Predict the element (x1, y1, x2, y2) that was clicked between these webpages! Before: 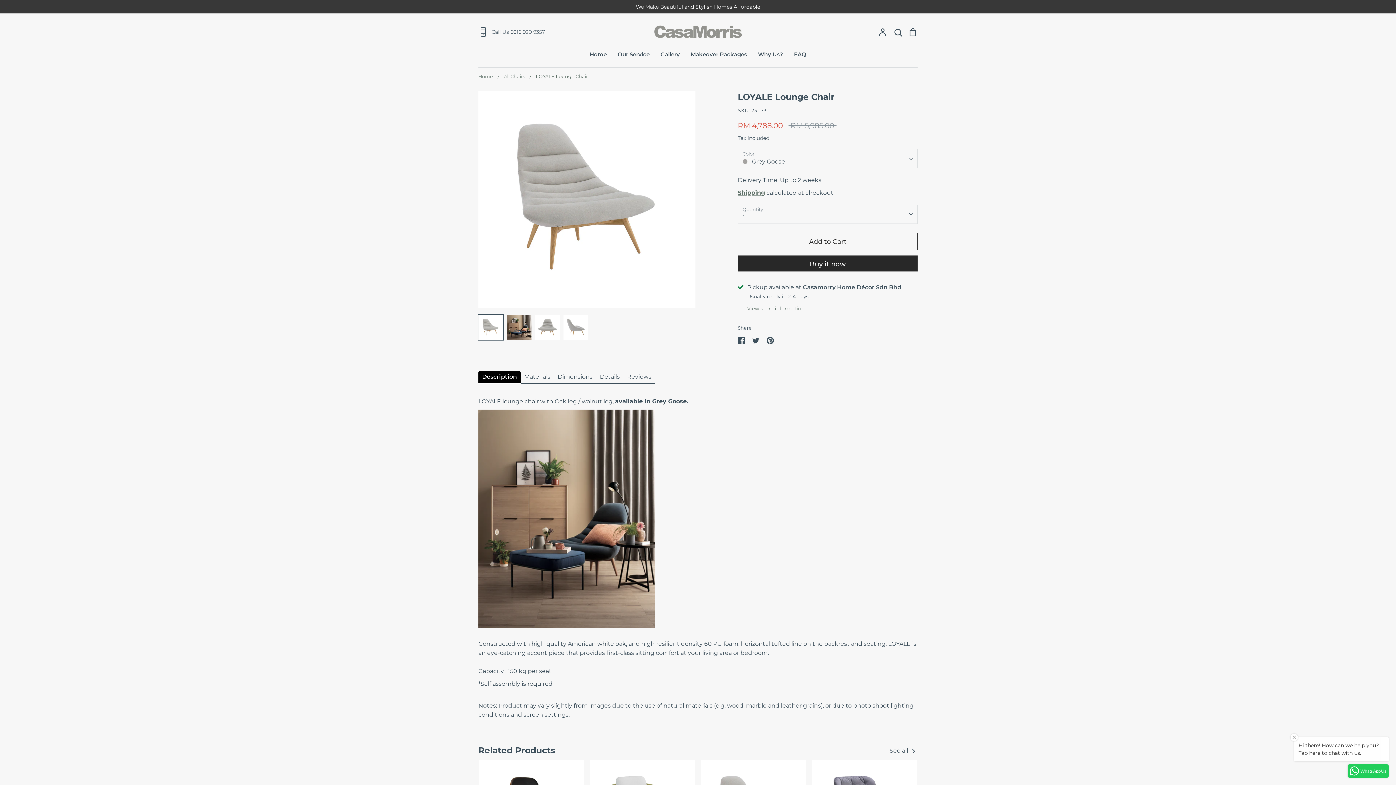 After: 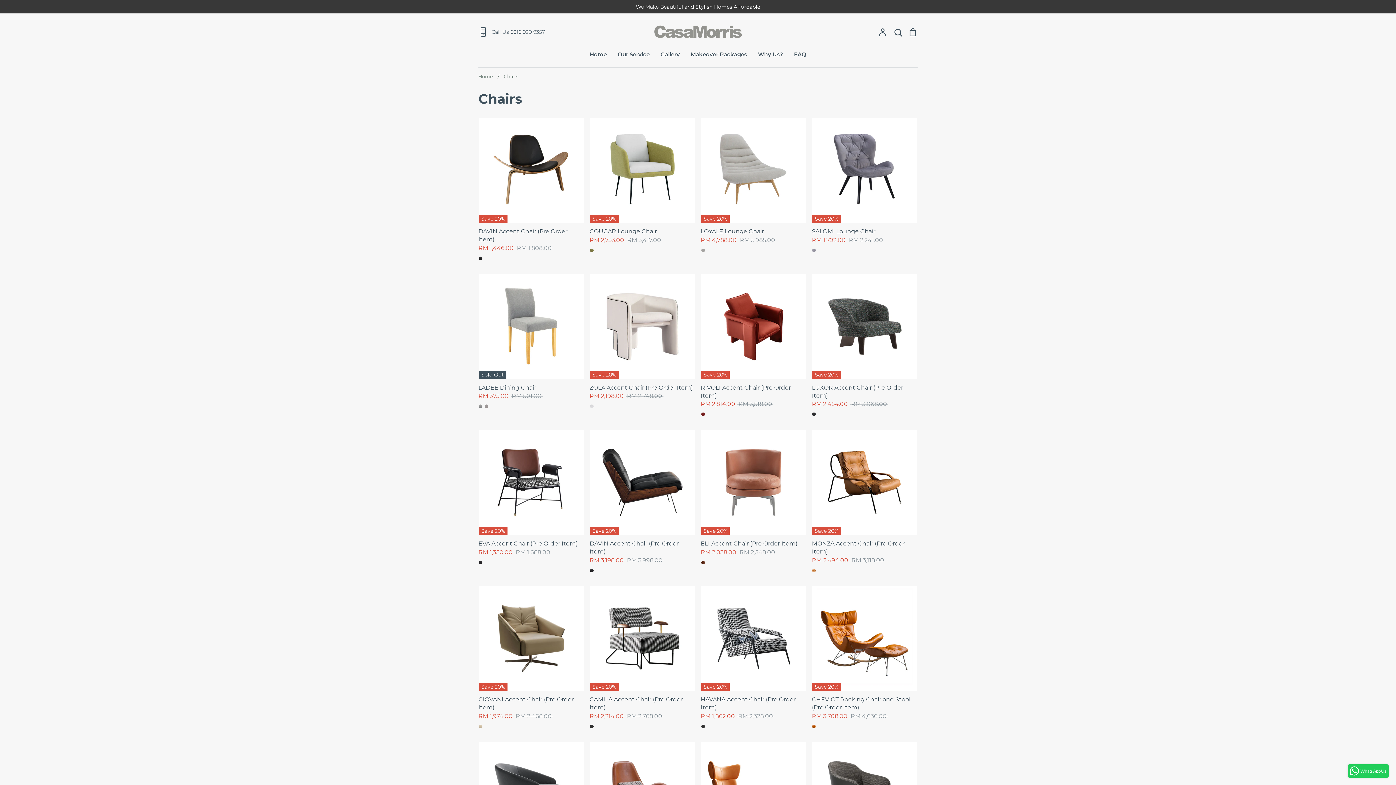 Action: bbox: (478, 745, 555, 756) label: Related Products